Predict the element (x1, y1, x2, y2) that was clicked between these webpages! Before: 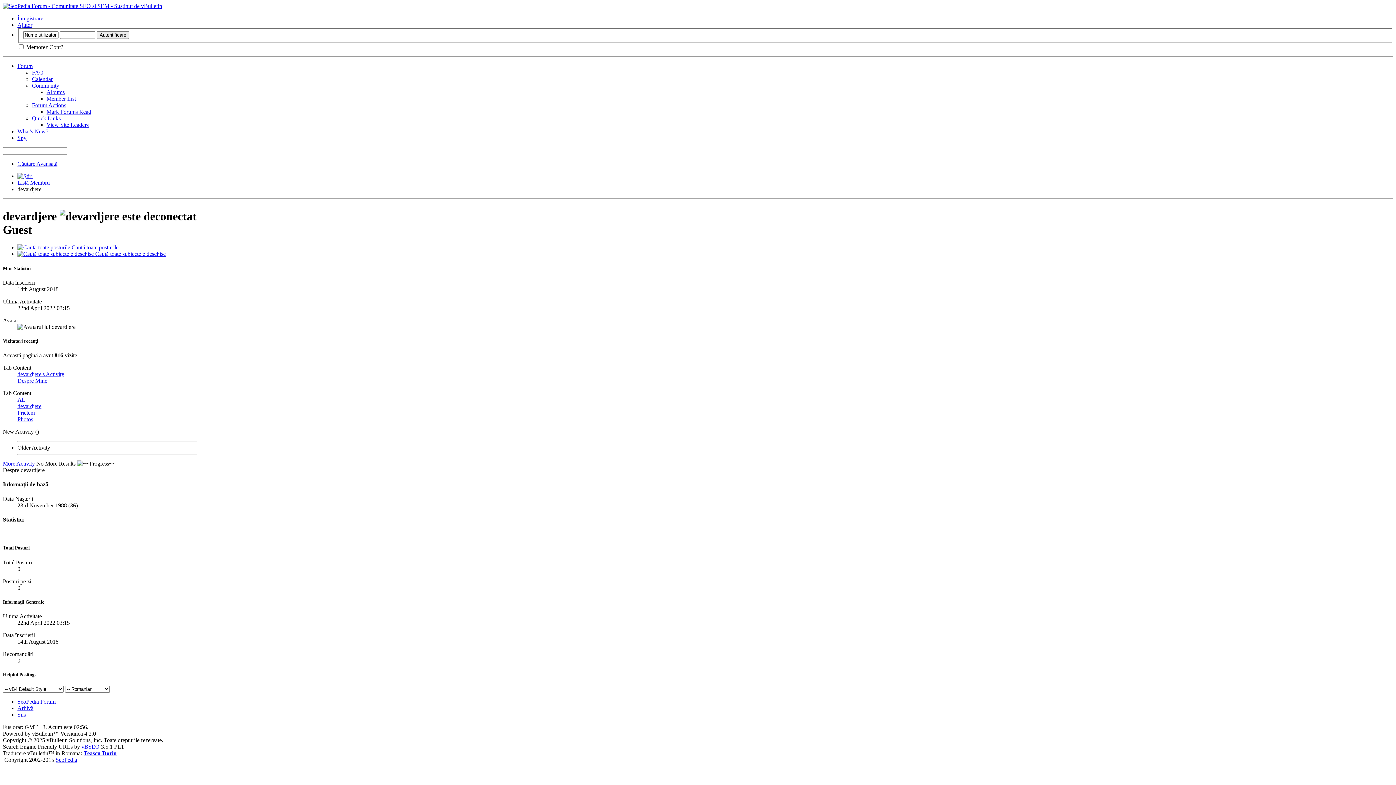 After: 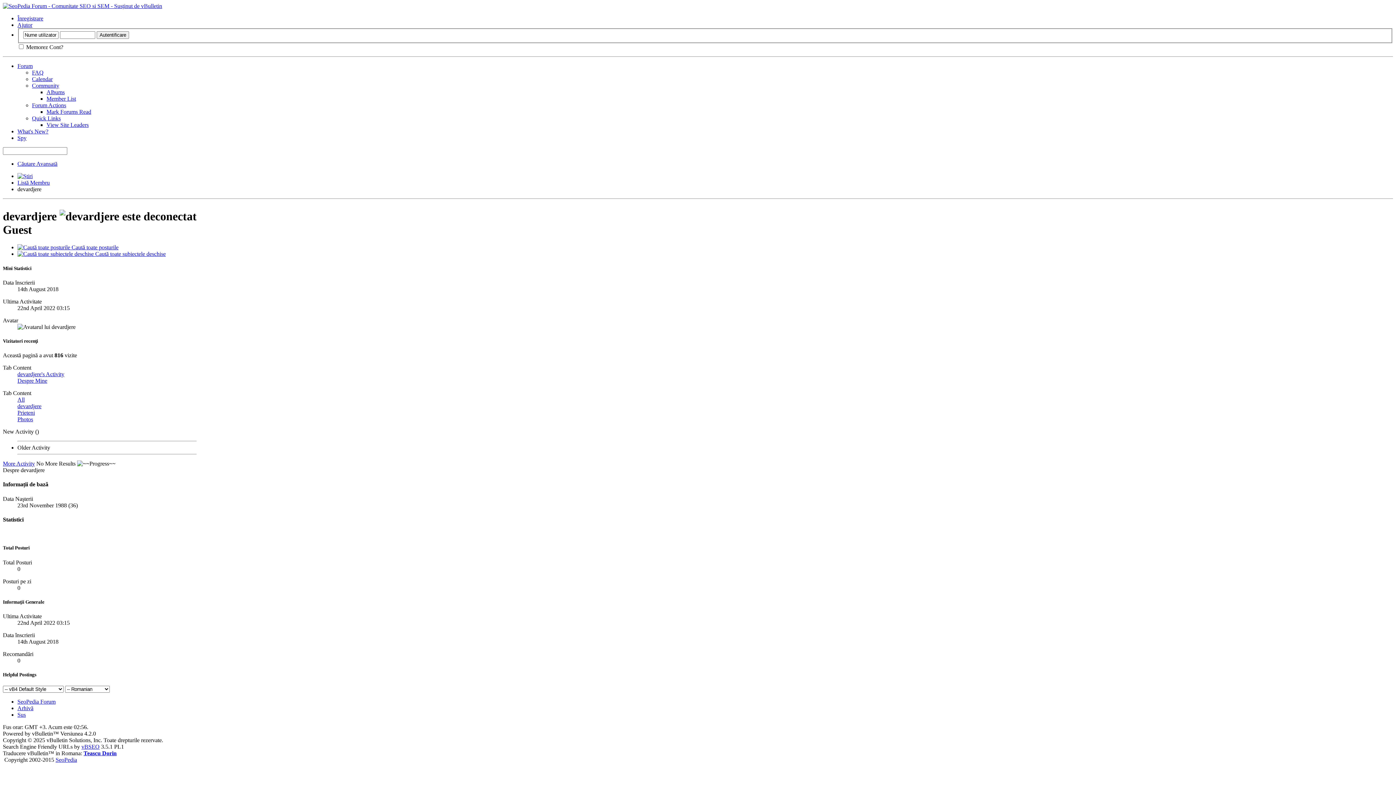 Action: label: devardjere bbox: (17, 403, 41, 409)